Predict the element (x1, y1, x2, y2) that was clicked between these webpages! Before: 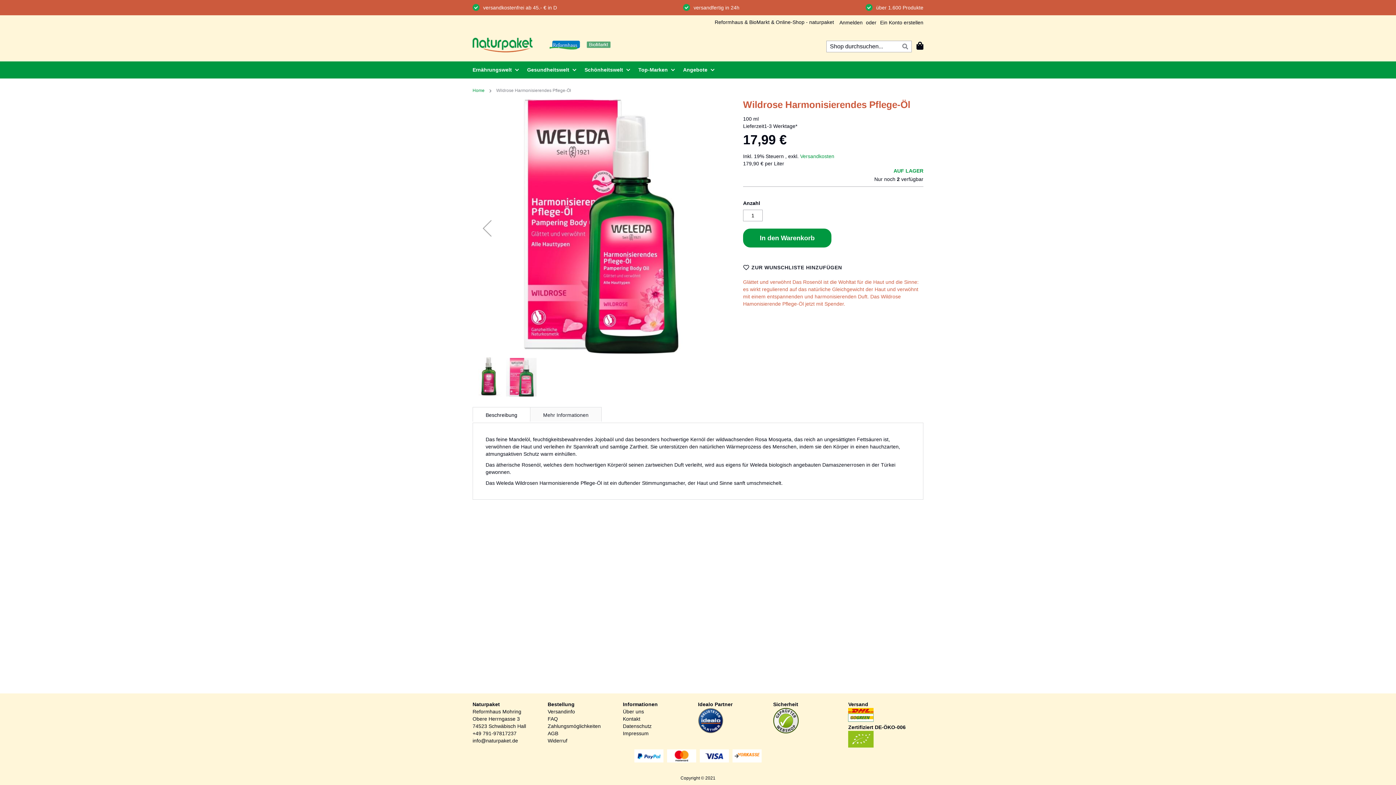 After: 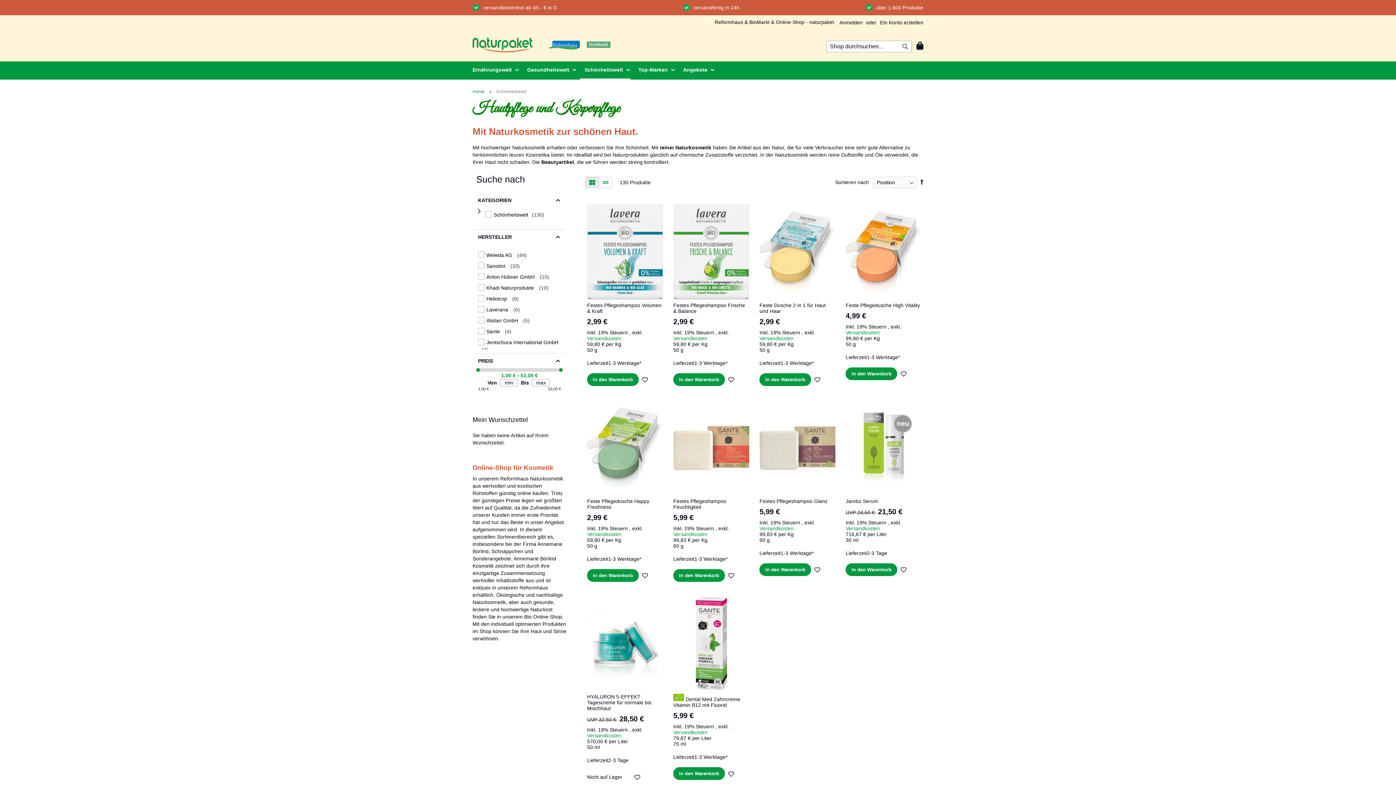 Action: bbox: (580, 61, 630, 78) label: Schönheitswelt